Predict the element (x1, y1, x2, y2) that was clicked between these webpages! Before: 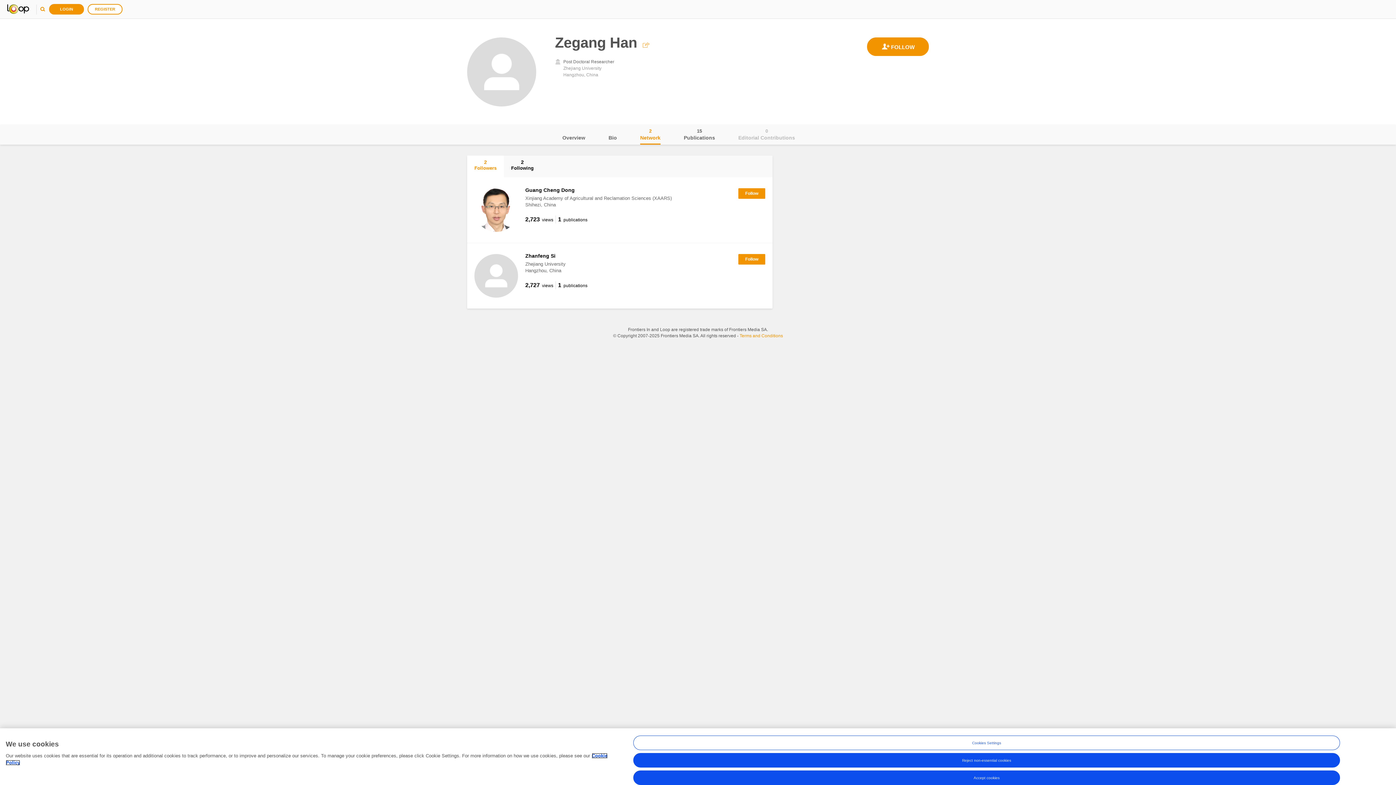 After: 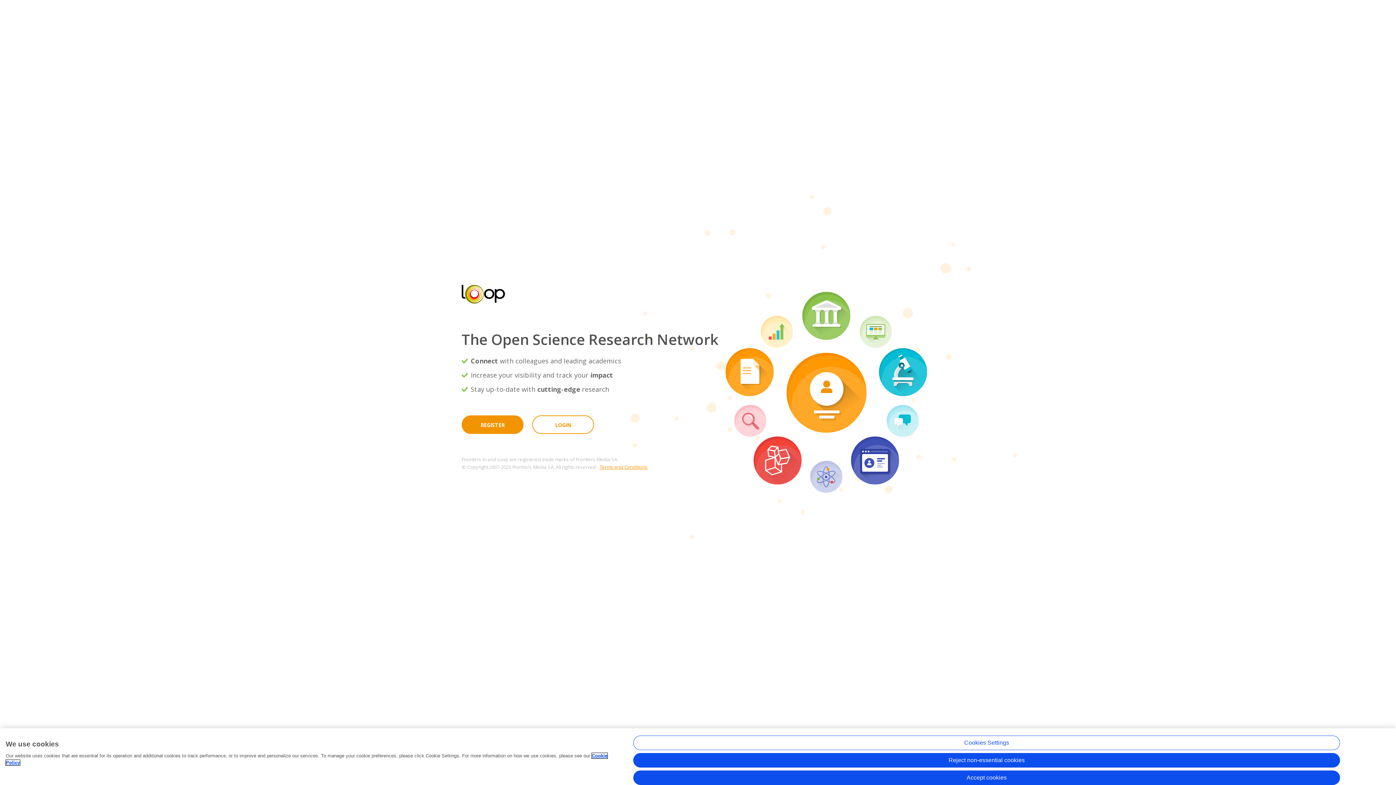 Action: bbox: (7, 3, 29, 14)